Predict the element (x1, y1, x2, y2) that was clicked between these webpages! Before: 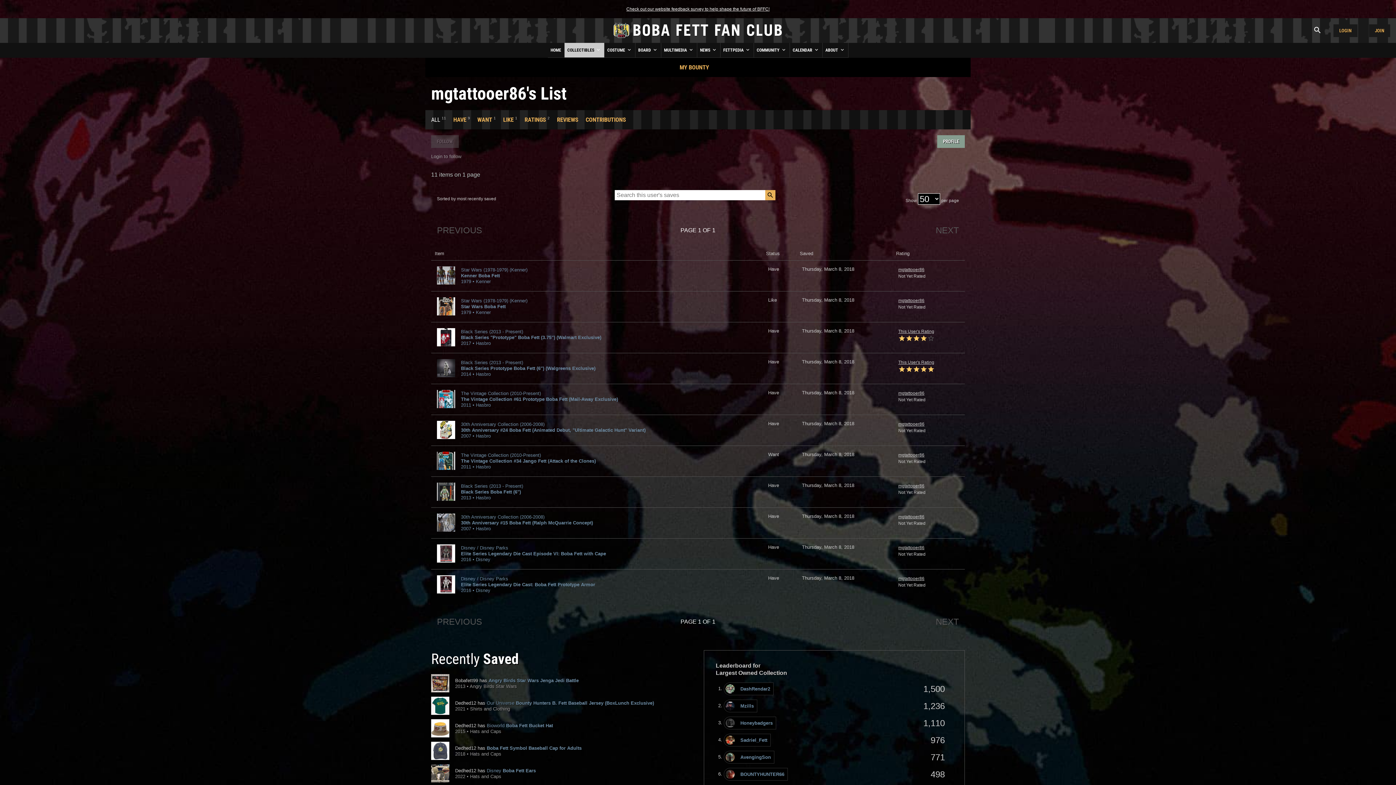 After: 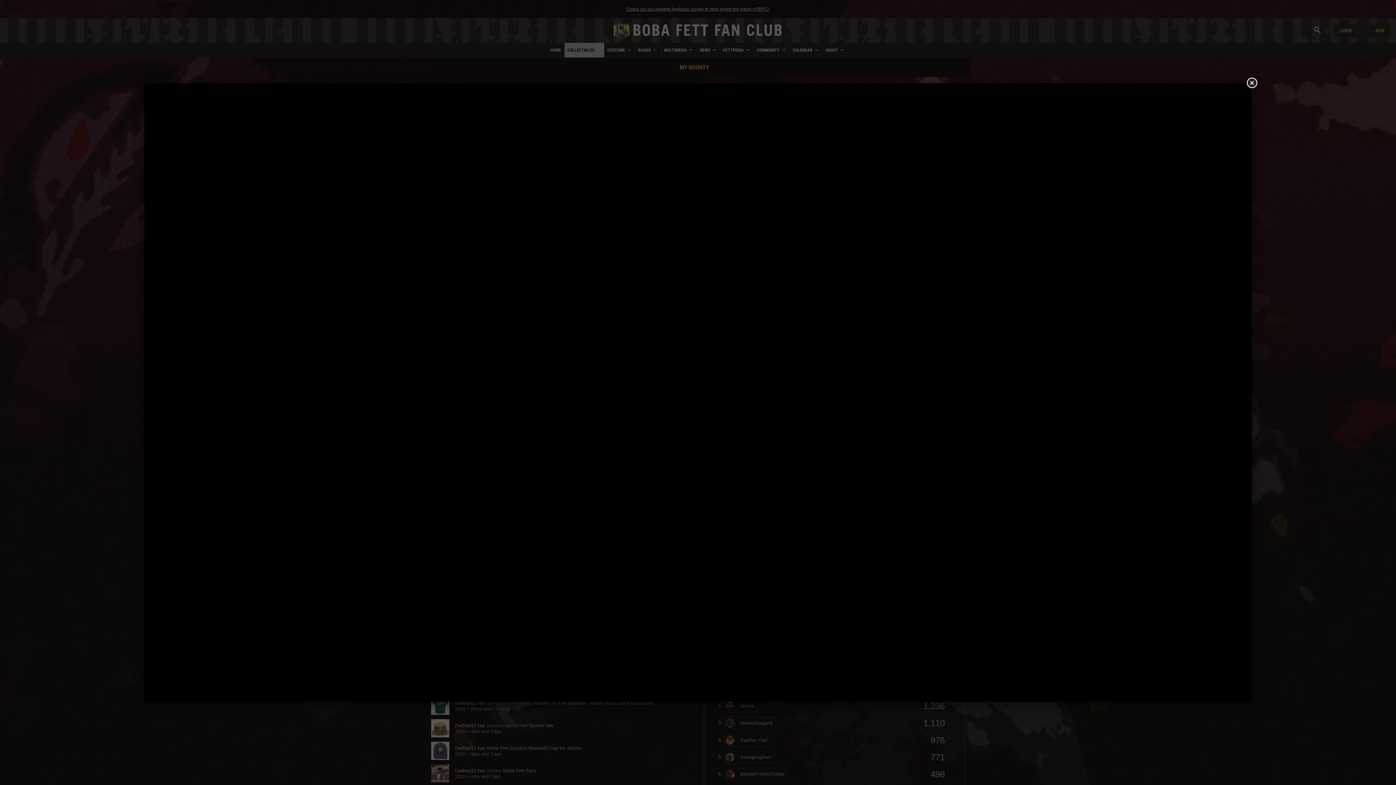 Action: bbox: (1333, 24, 1357, 36) label: LOGIN